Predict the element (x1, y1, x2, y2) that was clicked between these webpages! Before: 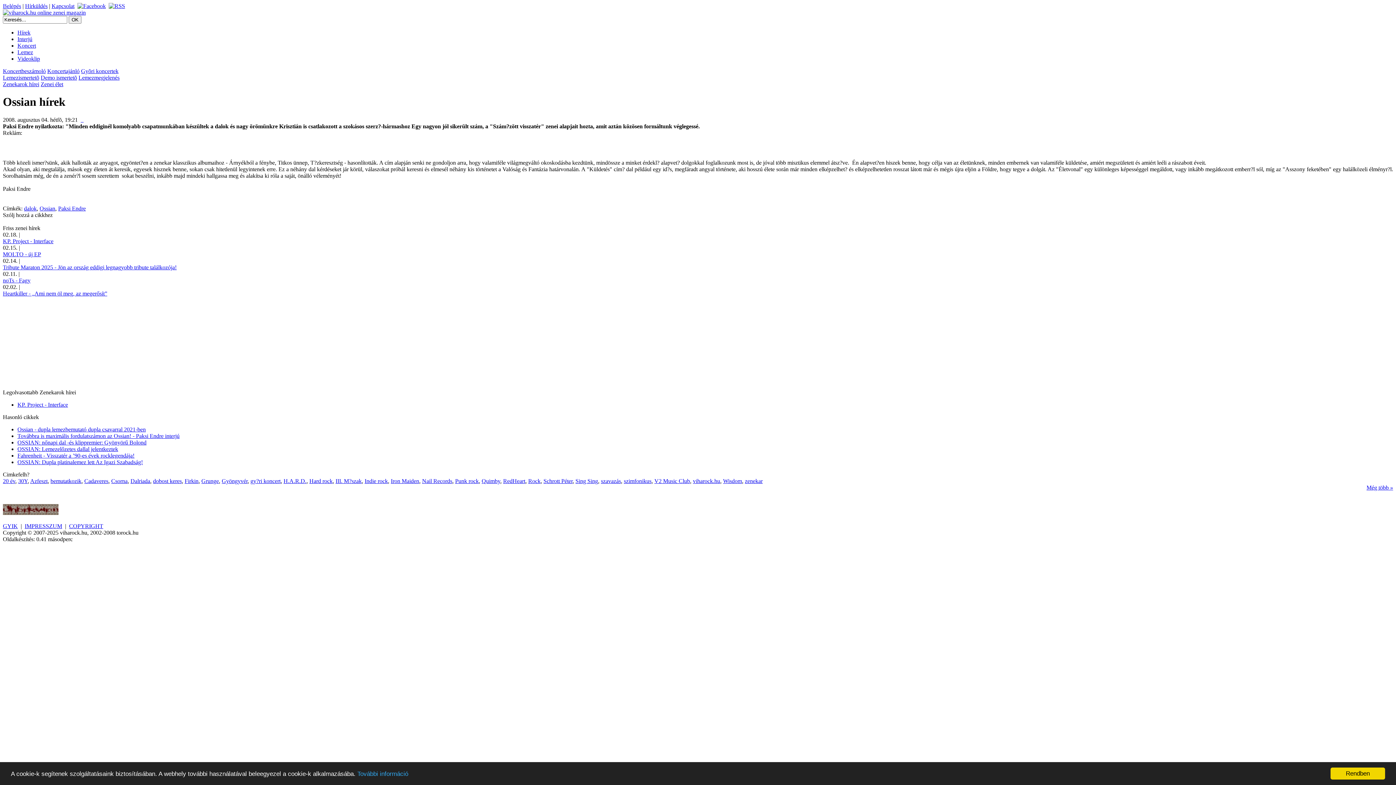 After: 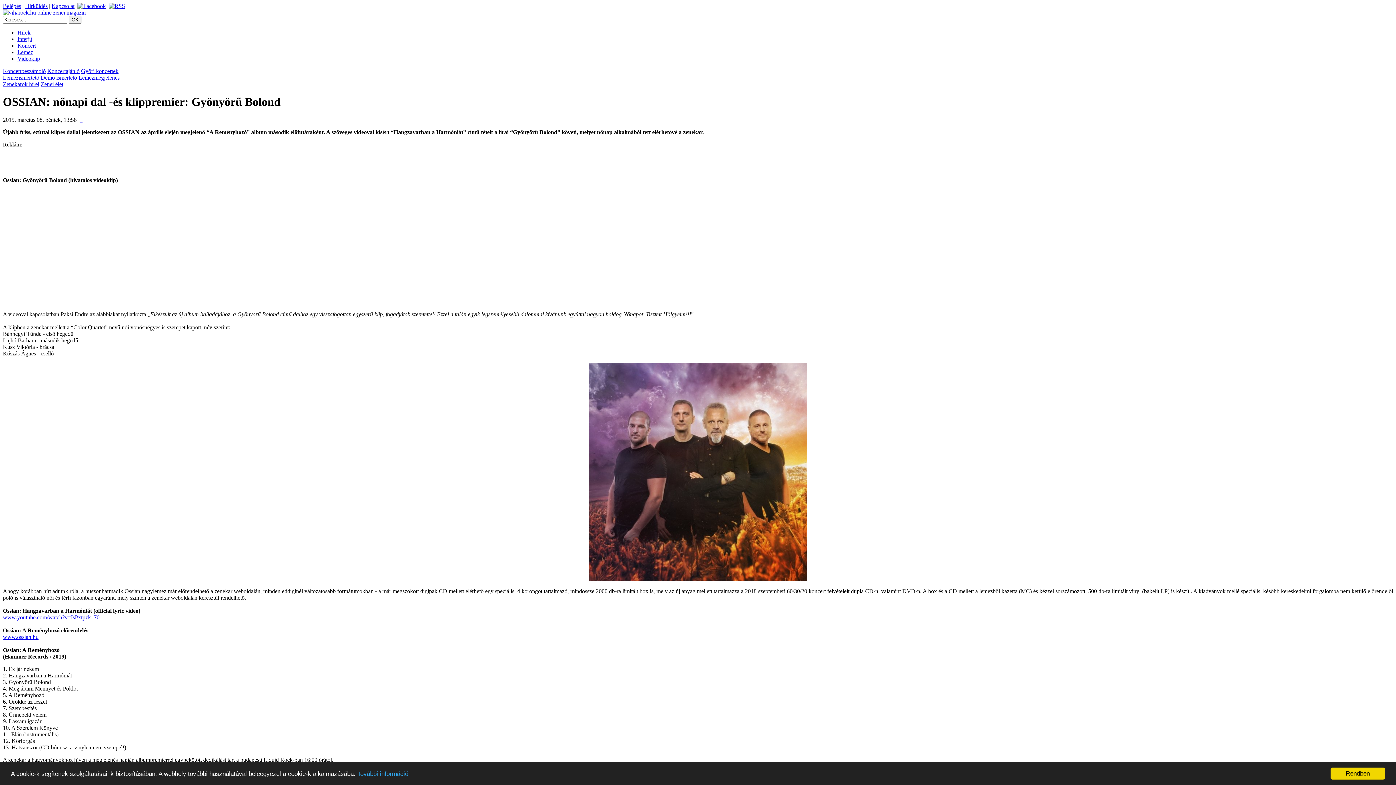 Action: label: OSSIAN: nőnapi dal -és klippremier: Gyönyörű Bolond bbox: (17, 439, 146, 445)